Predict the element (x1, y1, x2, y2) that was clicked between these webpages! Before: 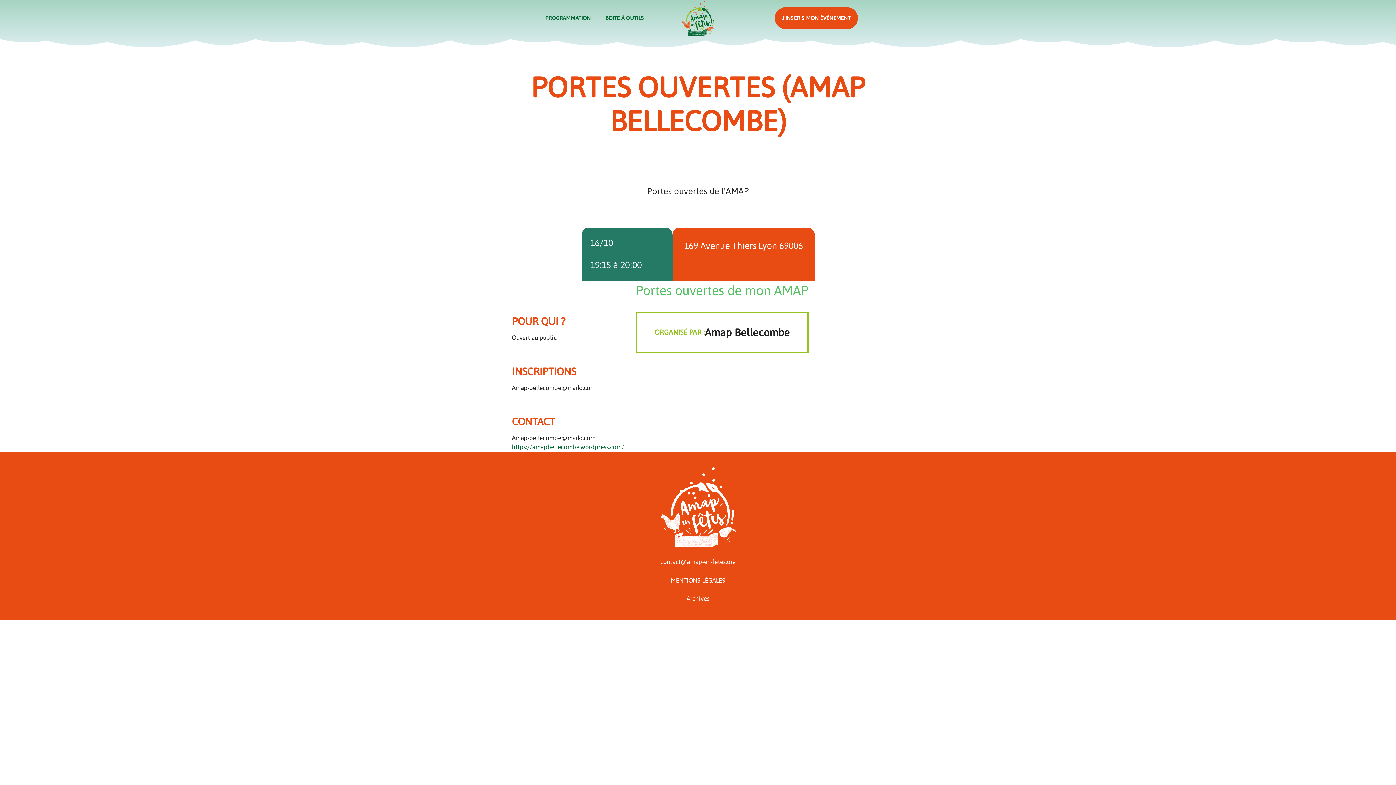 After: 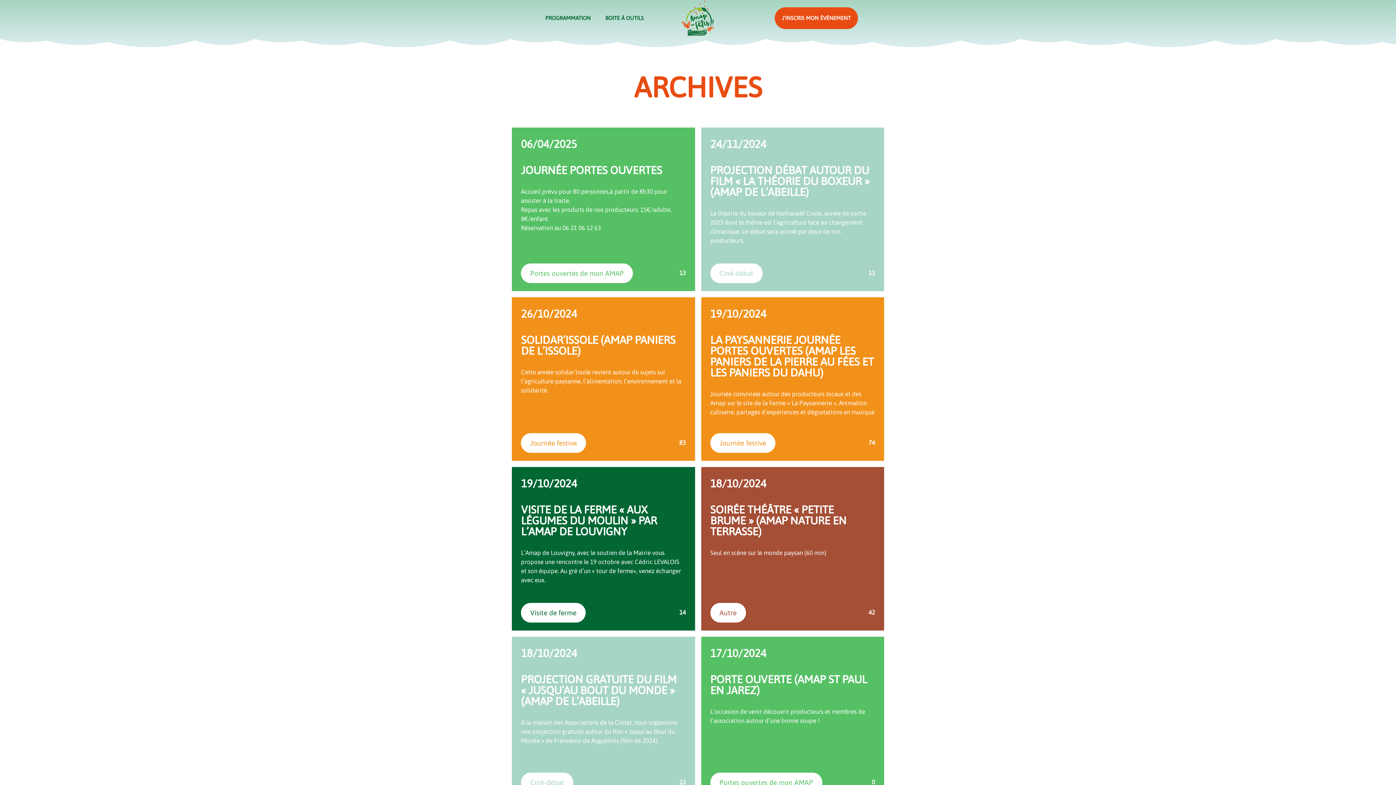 Action: label: Archives bbox: (686, 595, 709, 602)